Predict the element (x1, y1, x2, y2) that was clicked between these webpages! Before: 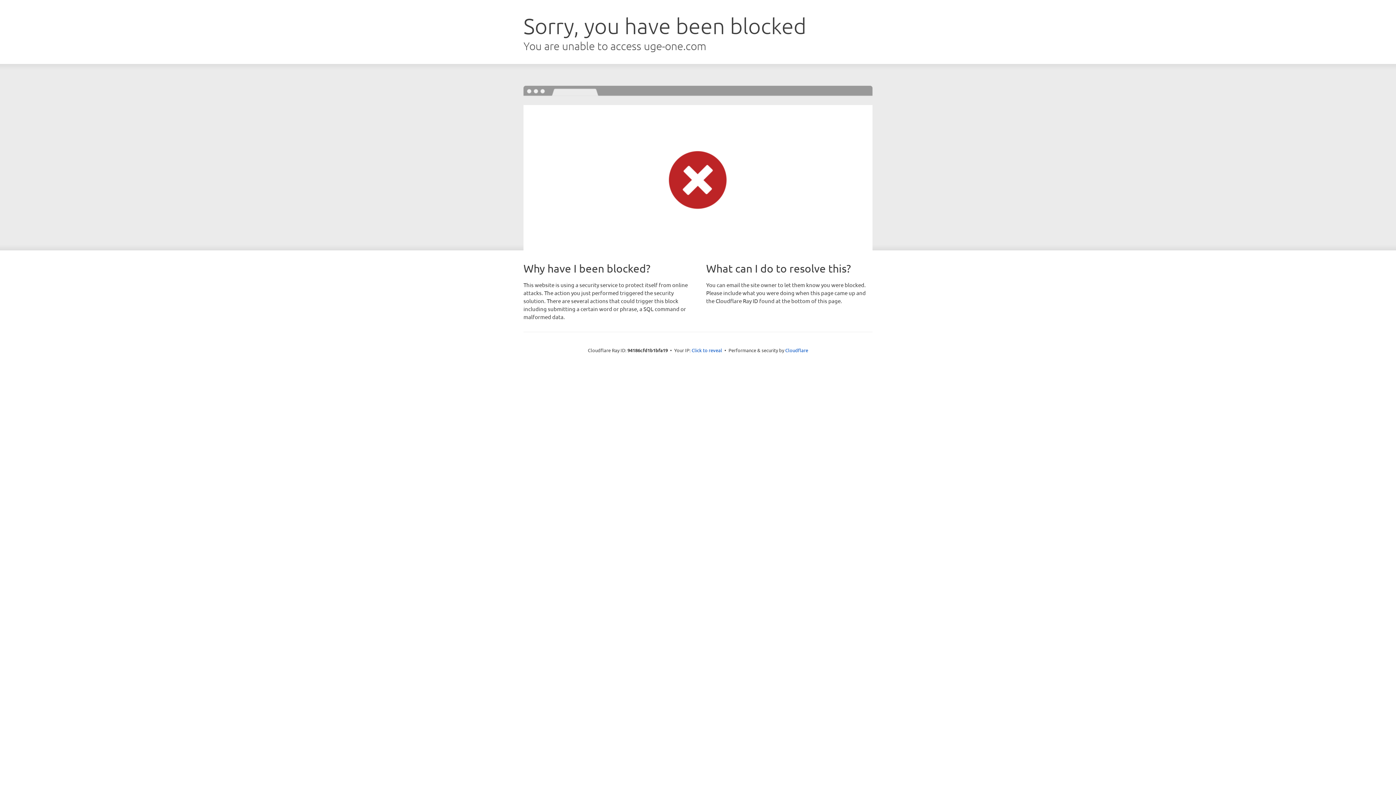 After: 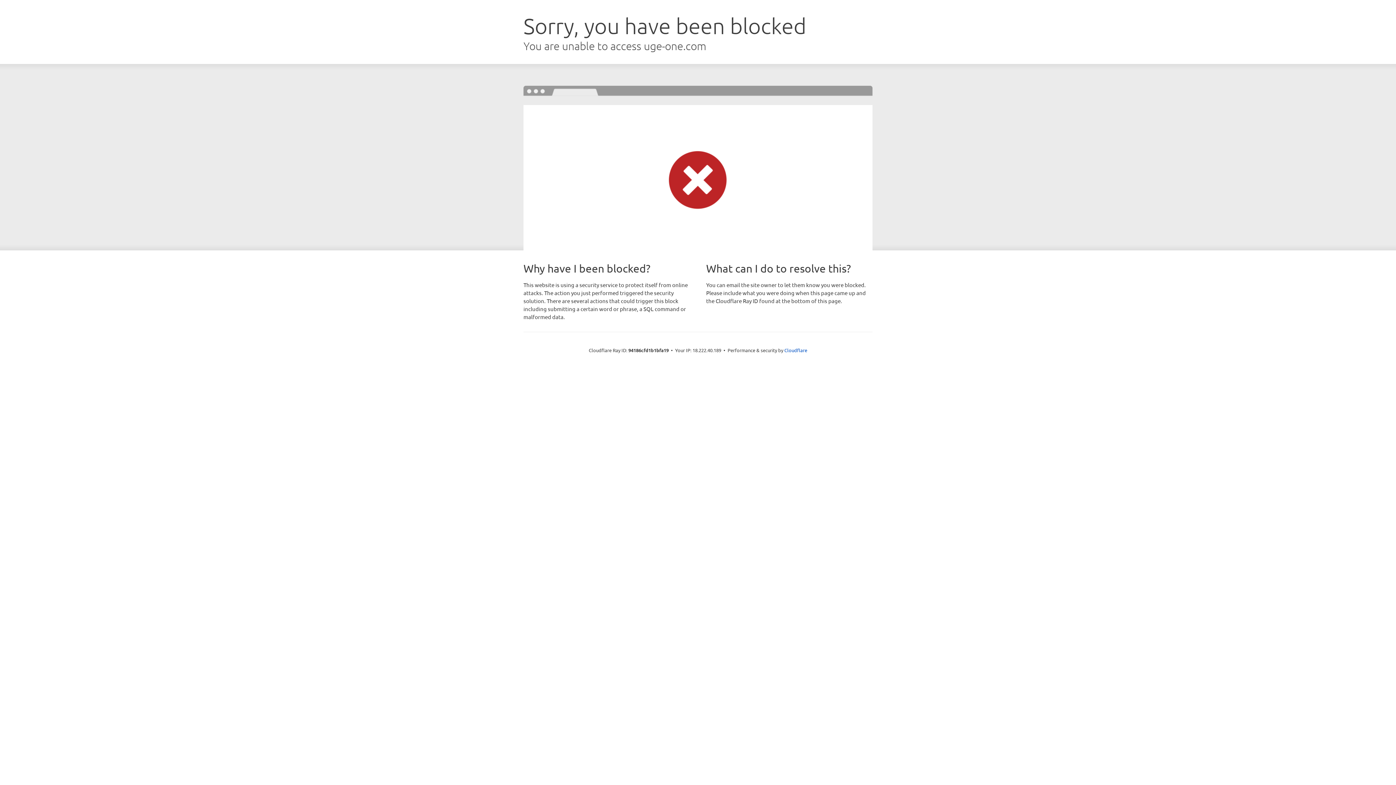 Action: label: Click to reveal bbox: (691, 346, 722, 353)